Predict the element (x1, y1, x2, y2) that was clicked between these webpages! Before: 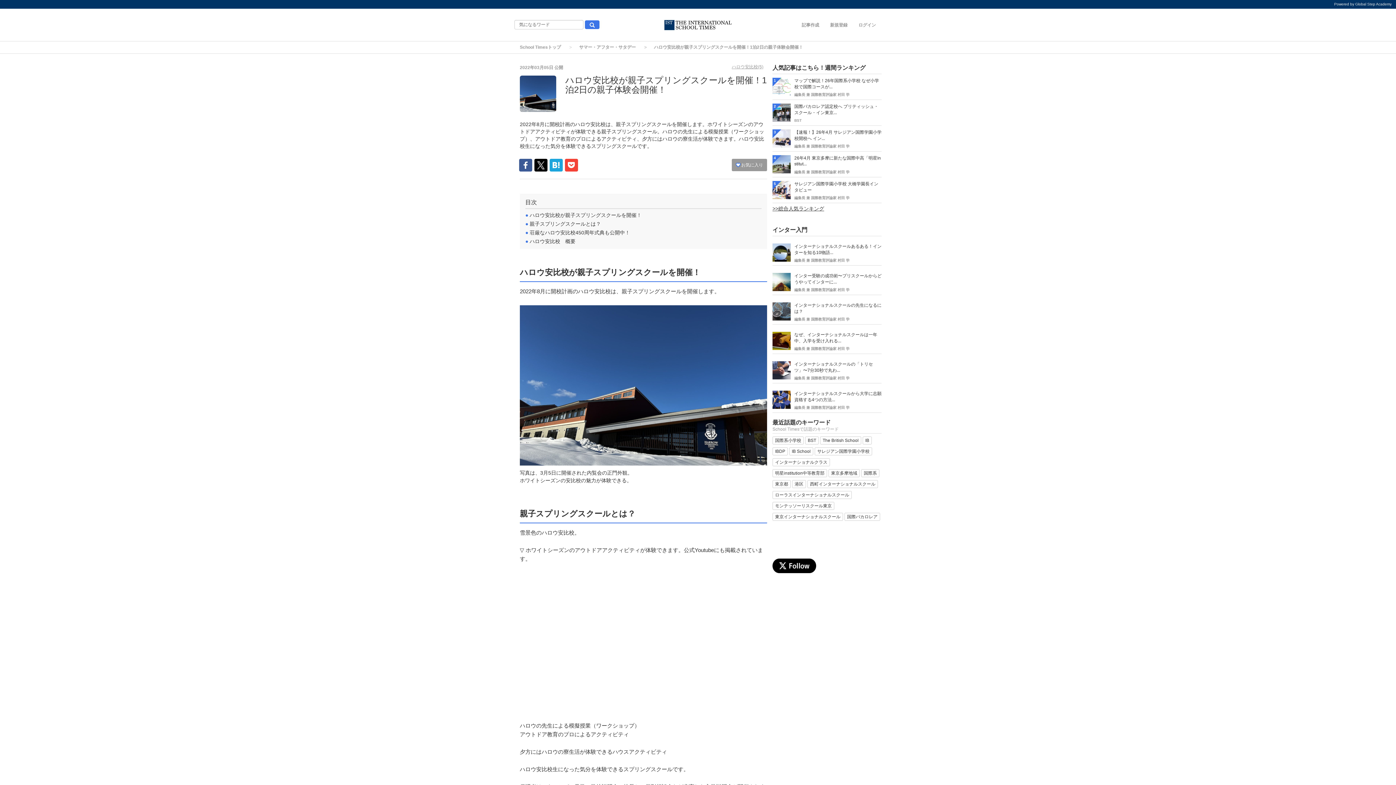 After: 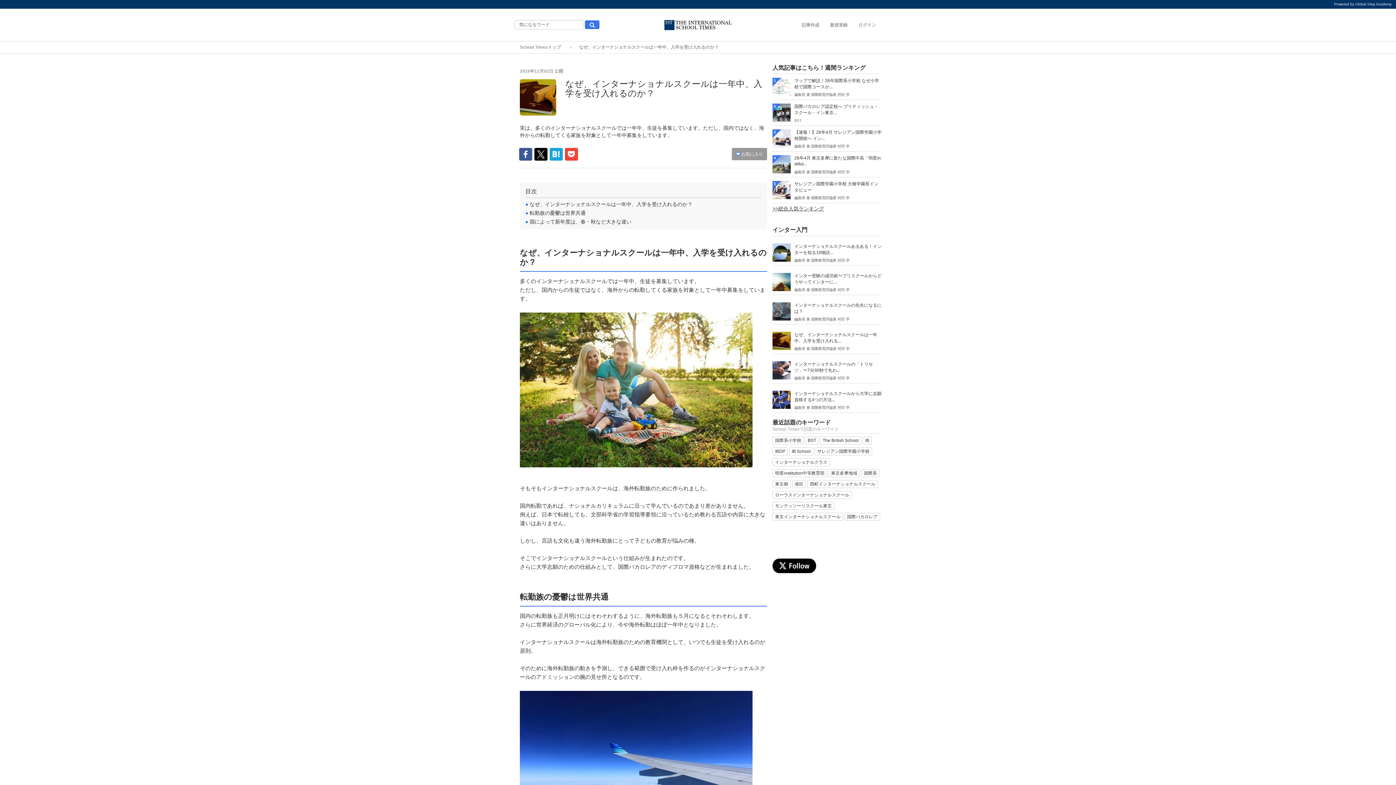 Action: bbox: (794, 332, 881, 345) label: なぜ、インターナショナルスクールは一年中、入学を受け入れる...